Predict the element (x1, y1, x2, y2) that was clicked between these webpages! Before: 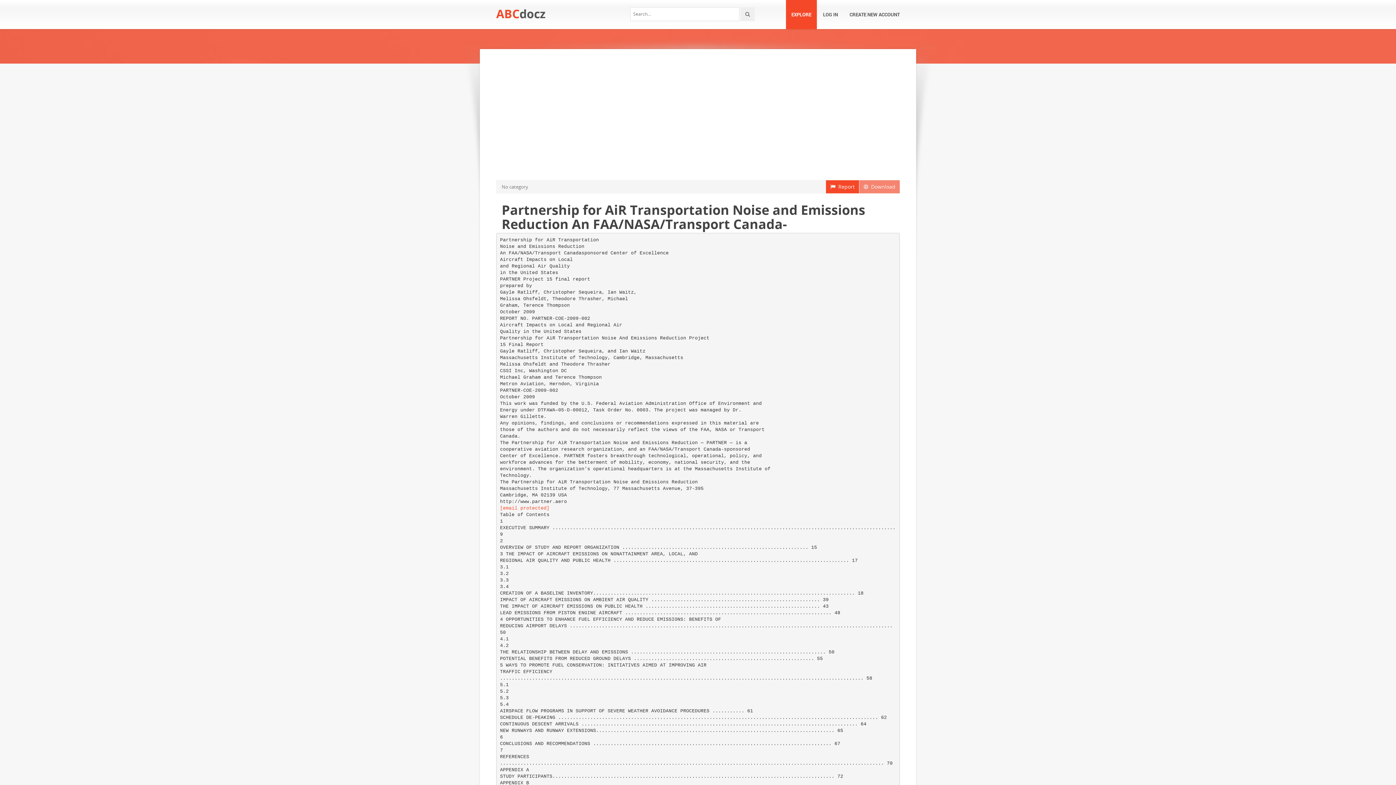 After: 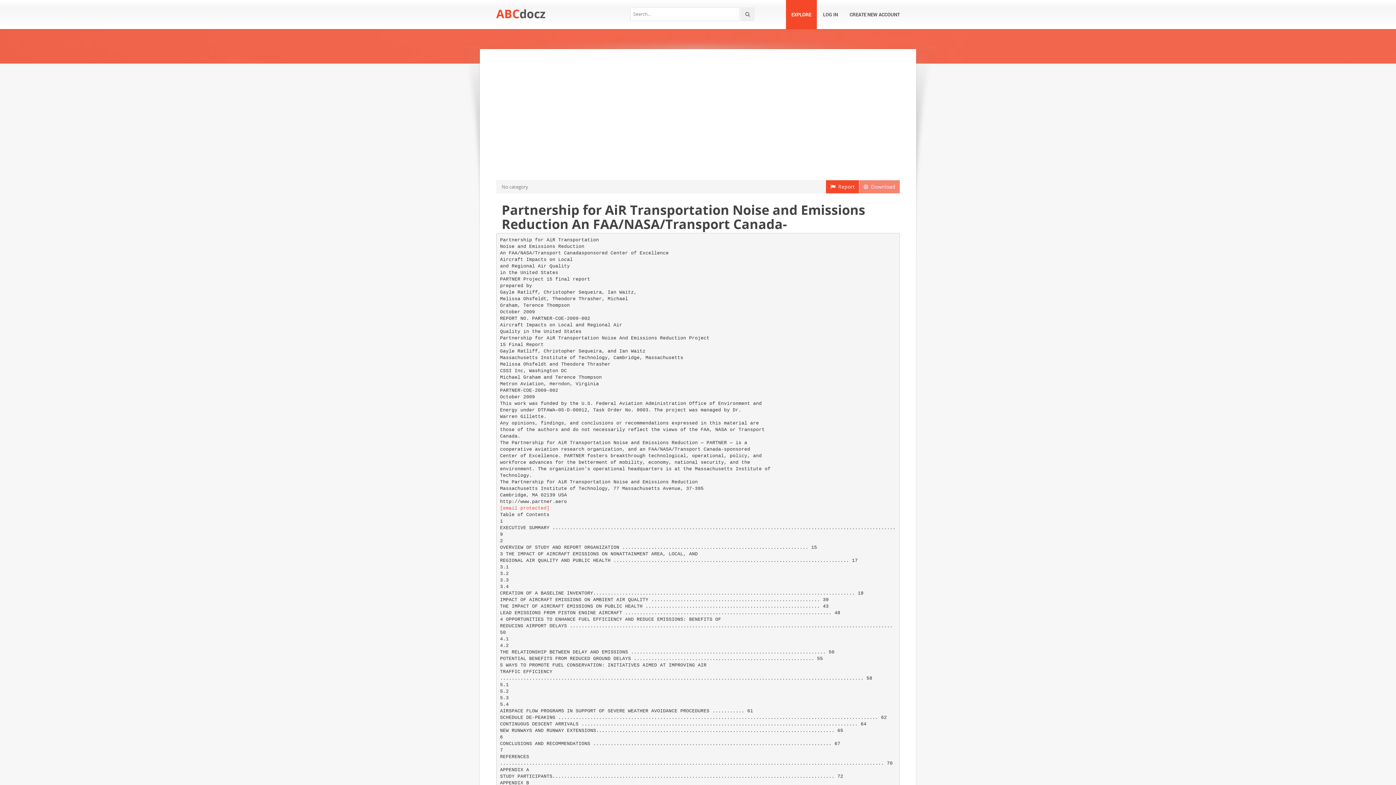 Action: bbox: (859, 180, 900, 193) label:   Download